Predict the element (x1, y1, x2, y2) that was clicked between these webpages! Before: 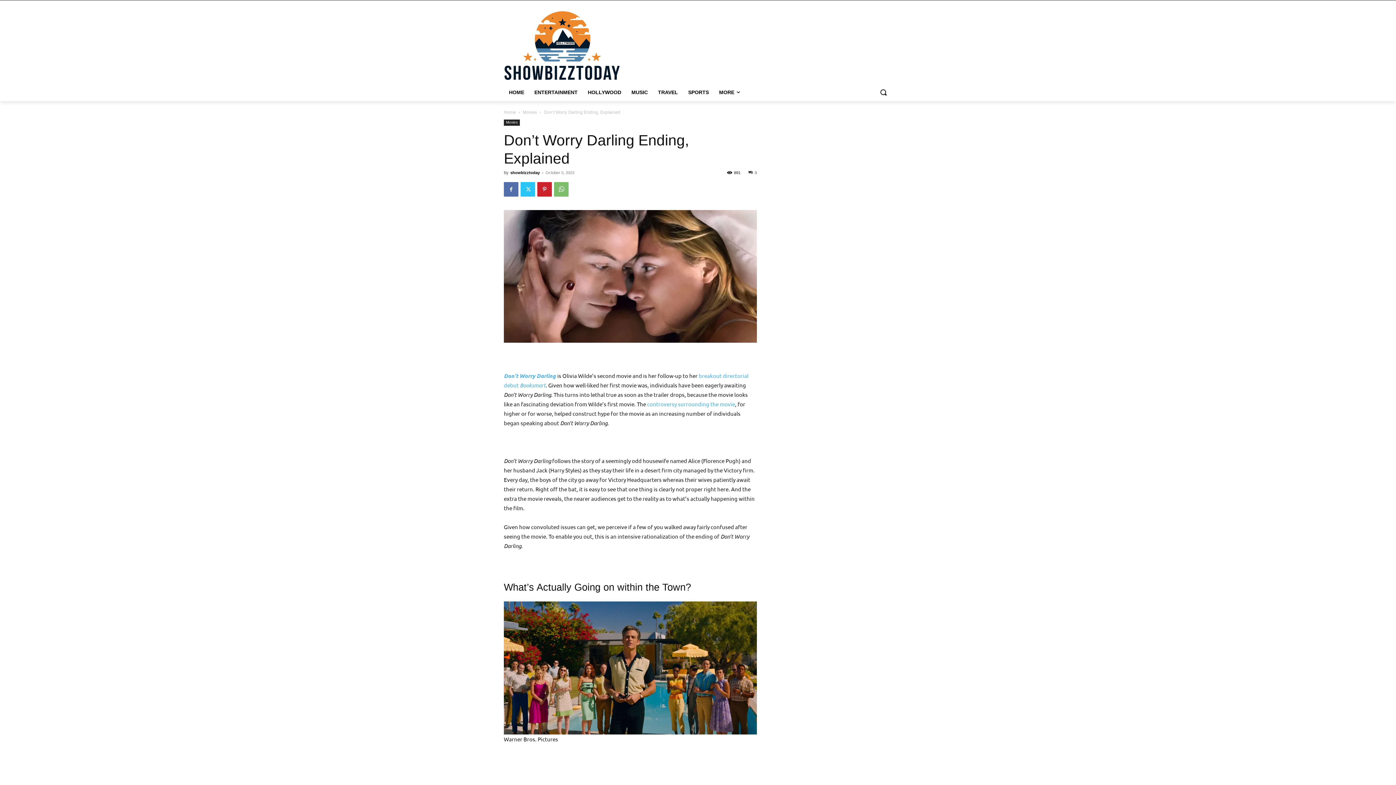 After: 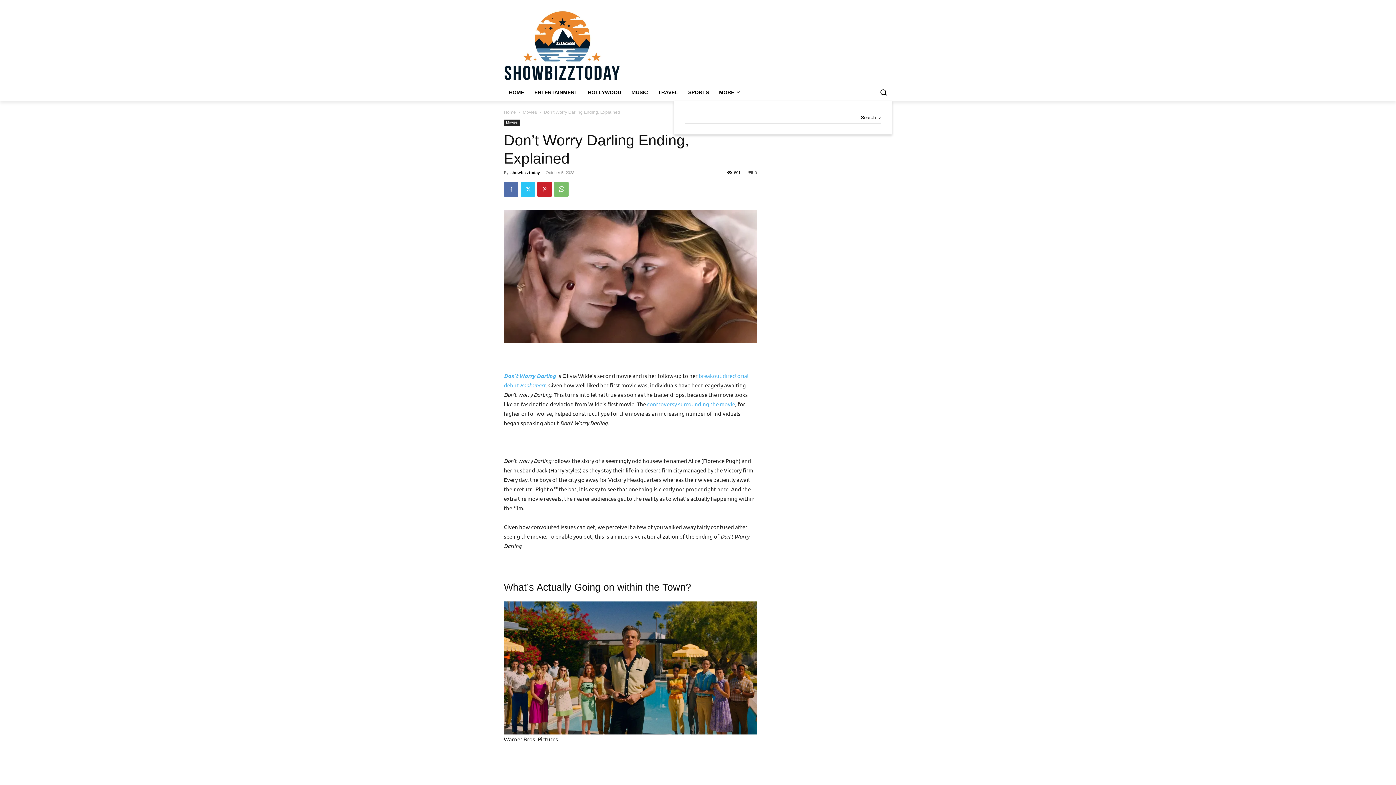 Action: label: Search bbox: (874, 83, 892, 101)